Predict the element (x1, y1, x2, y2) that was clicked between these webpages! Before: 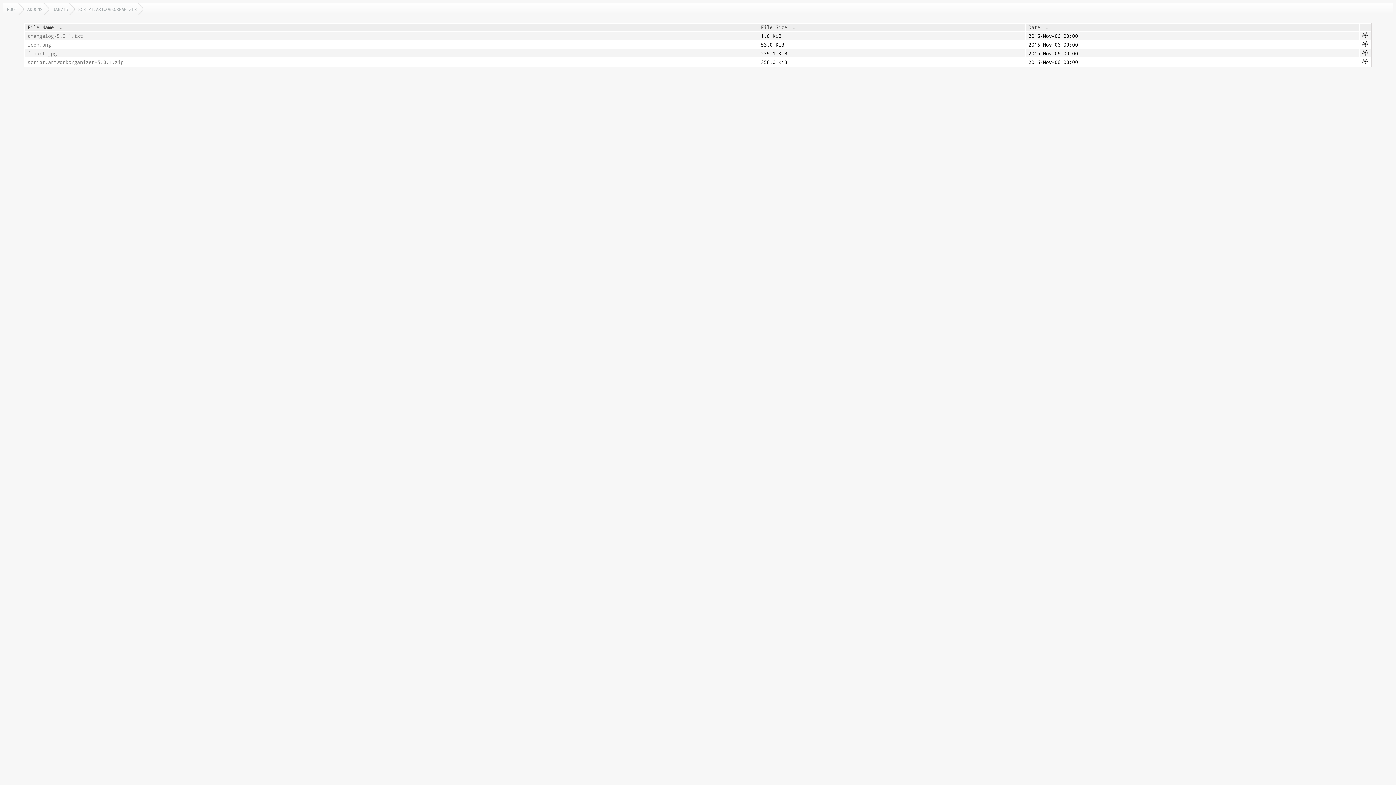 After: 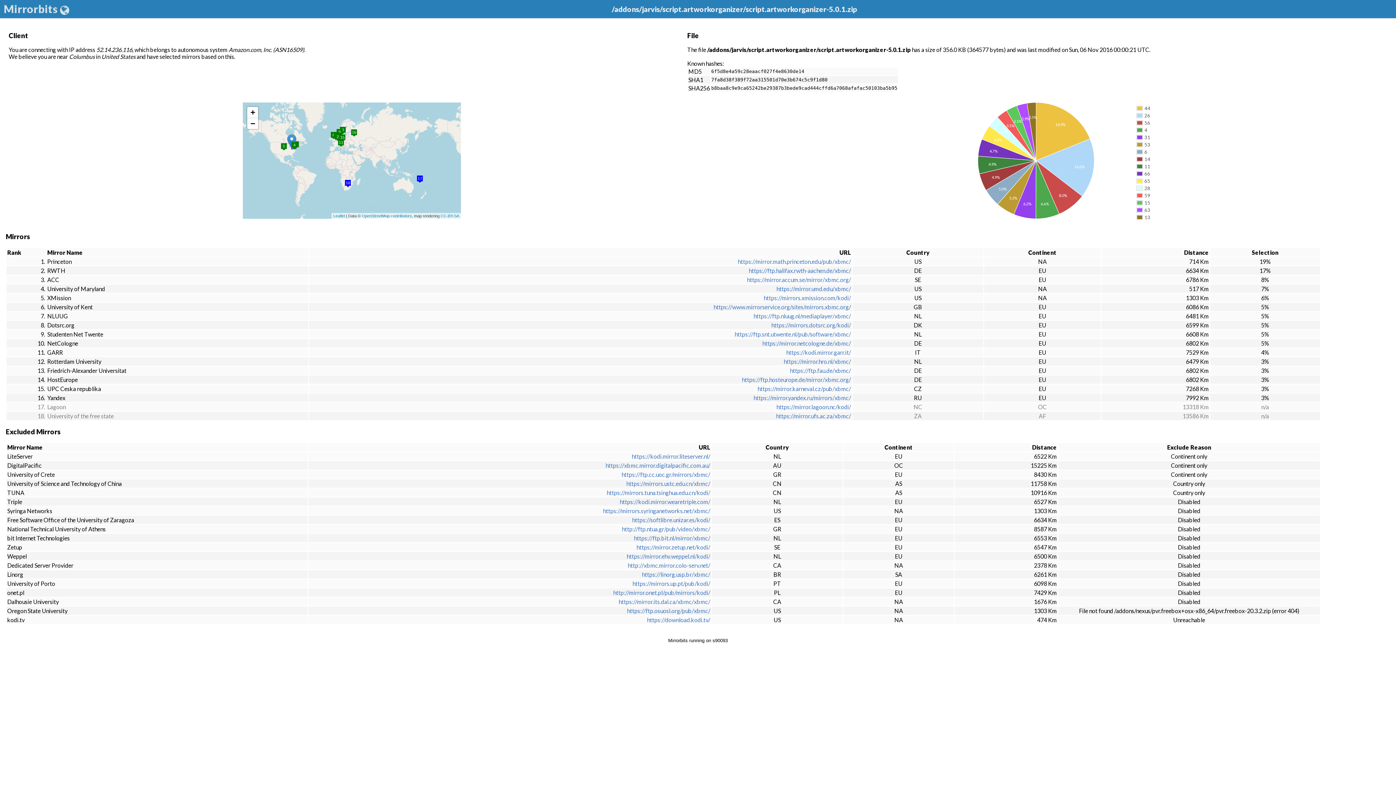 Action: bbox: (1362, 59, 1368, 65)